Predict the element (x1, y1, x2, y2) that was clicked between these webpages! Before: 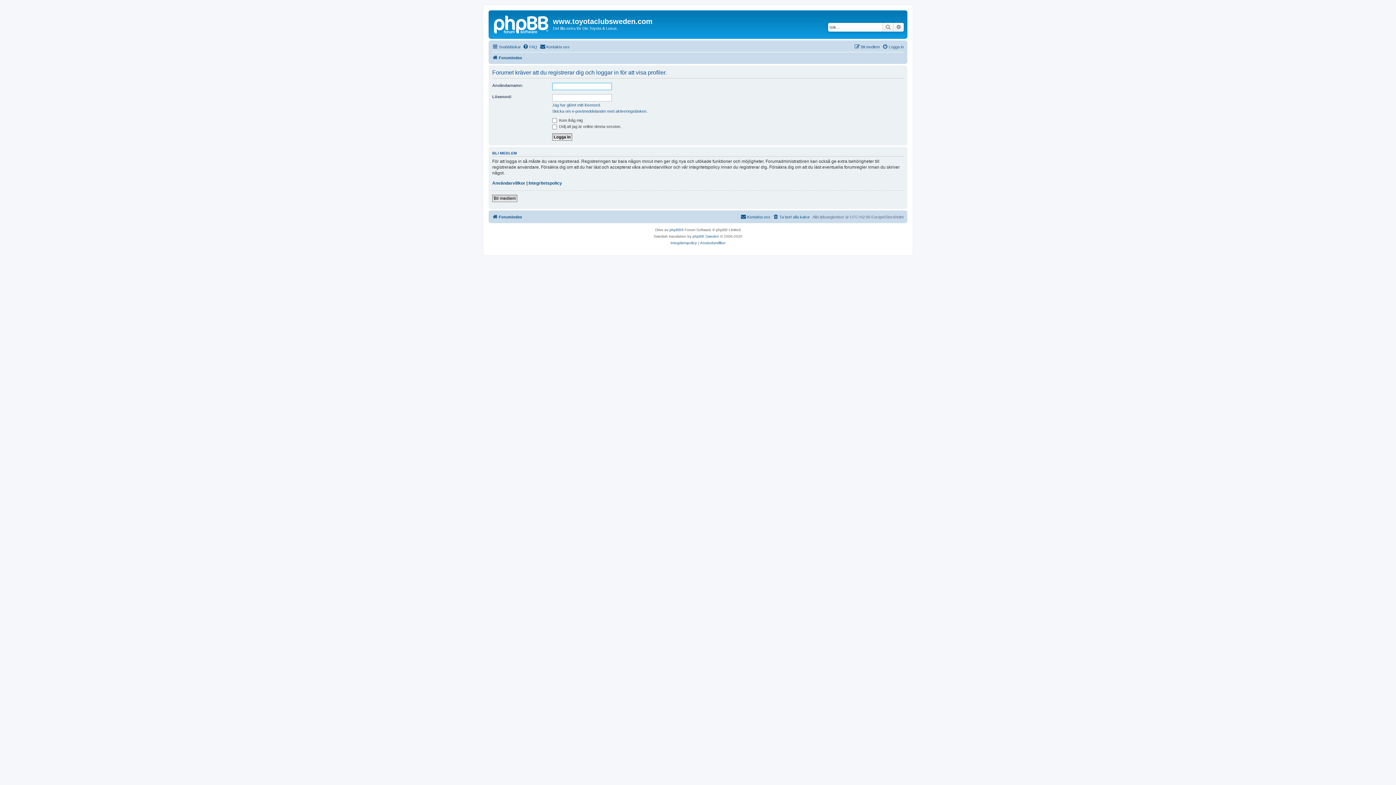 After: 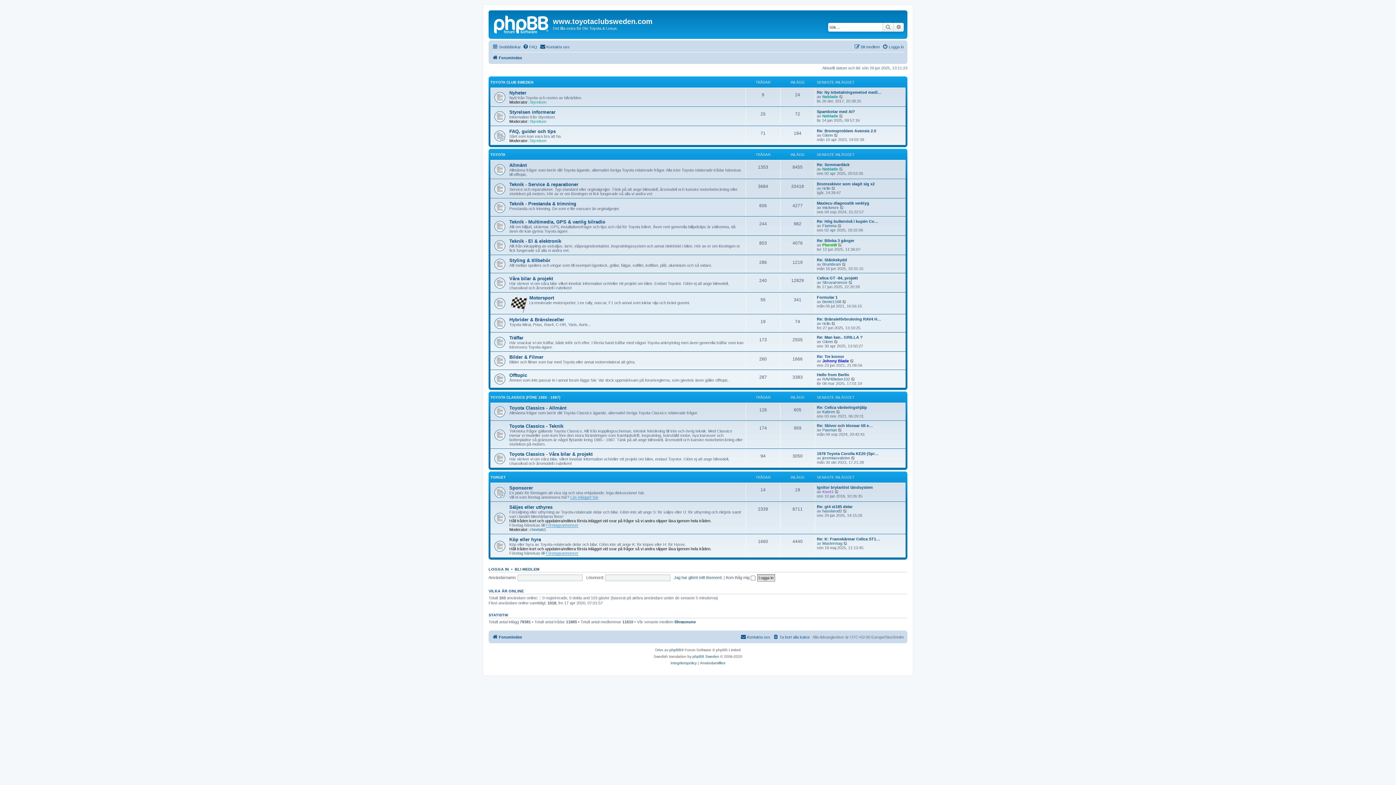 Action: bbox: (492, 53, 522, 62) label: Forumindex